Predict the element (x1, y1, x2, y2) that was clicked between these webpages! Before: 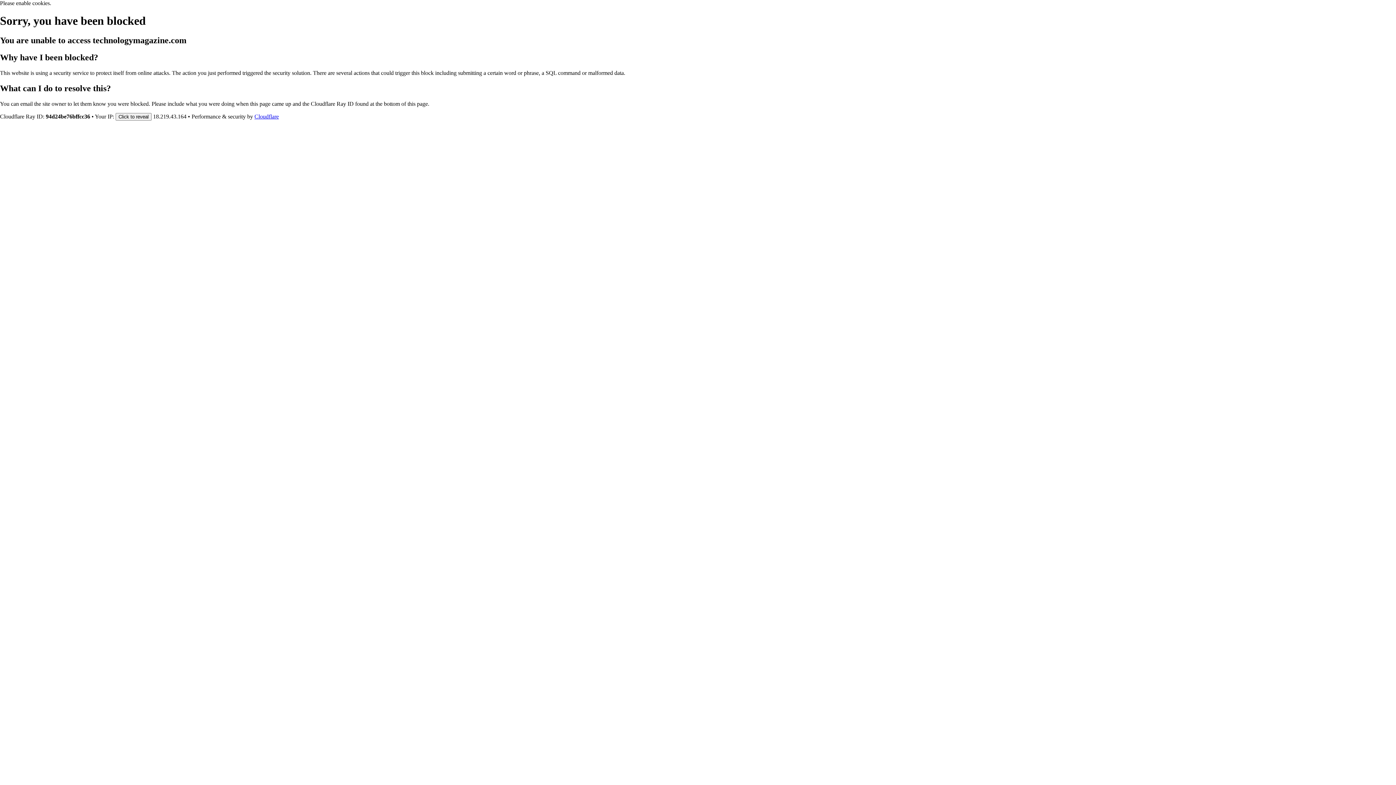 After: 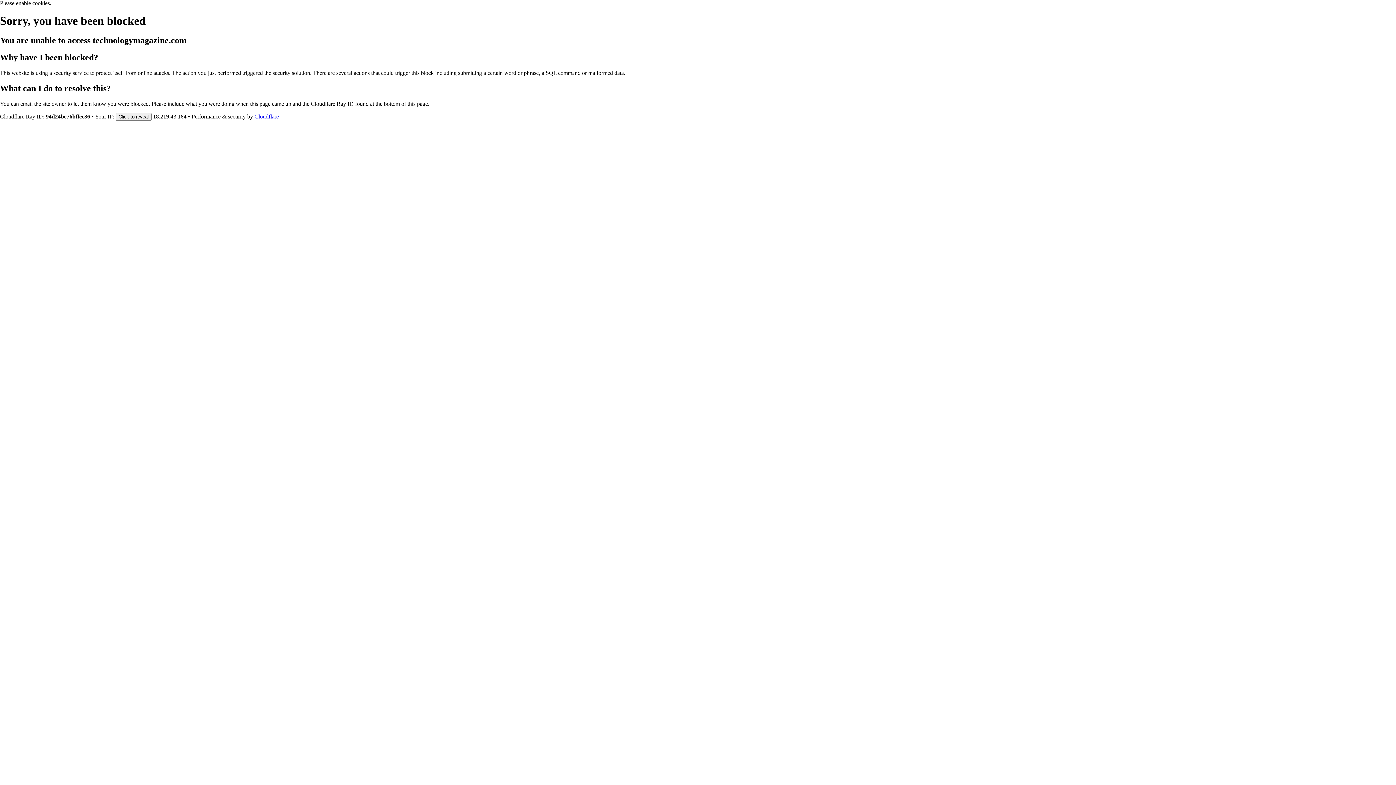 Action: bbox: (254, 113, 278, 119) label: Cloudflare